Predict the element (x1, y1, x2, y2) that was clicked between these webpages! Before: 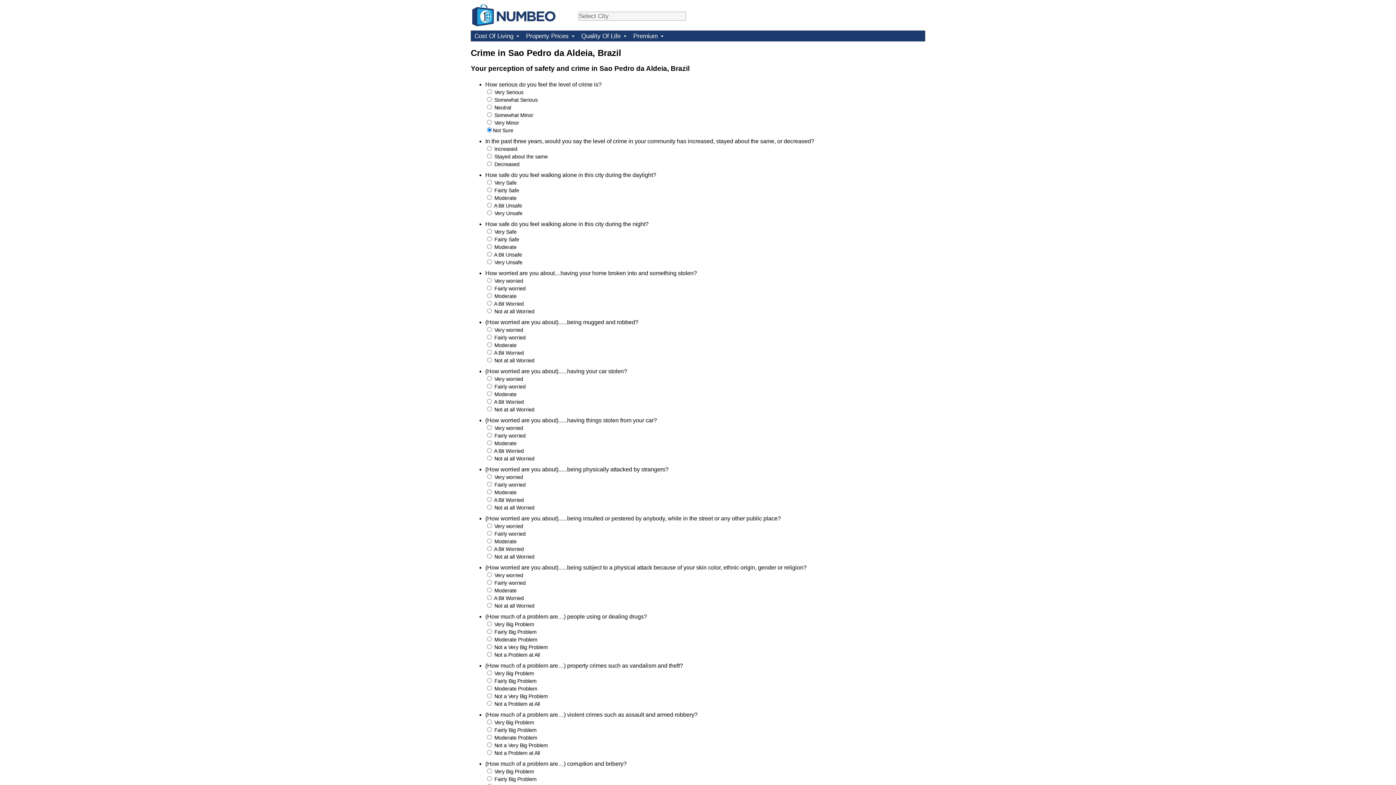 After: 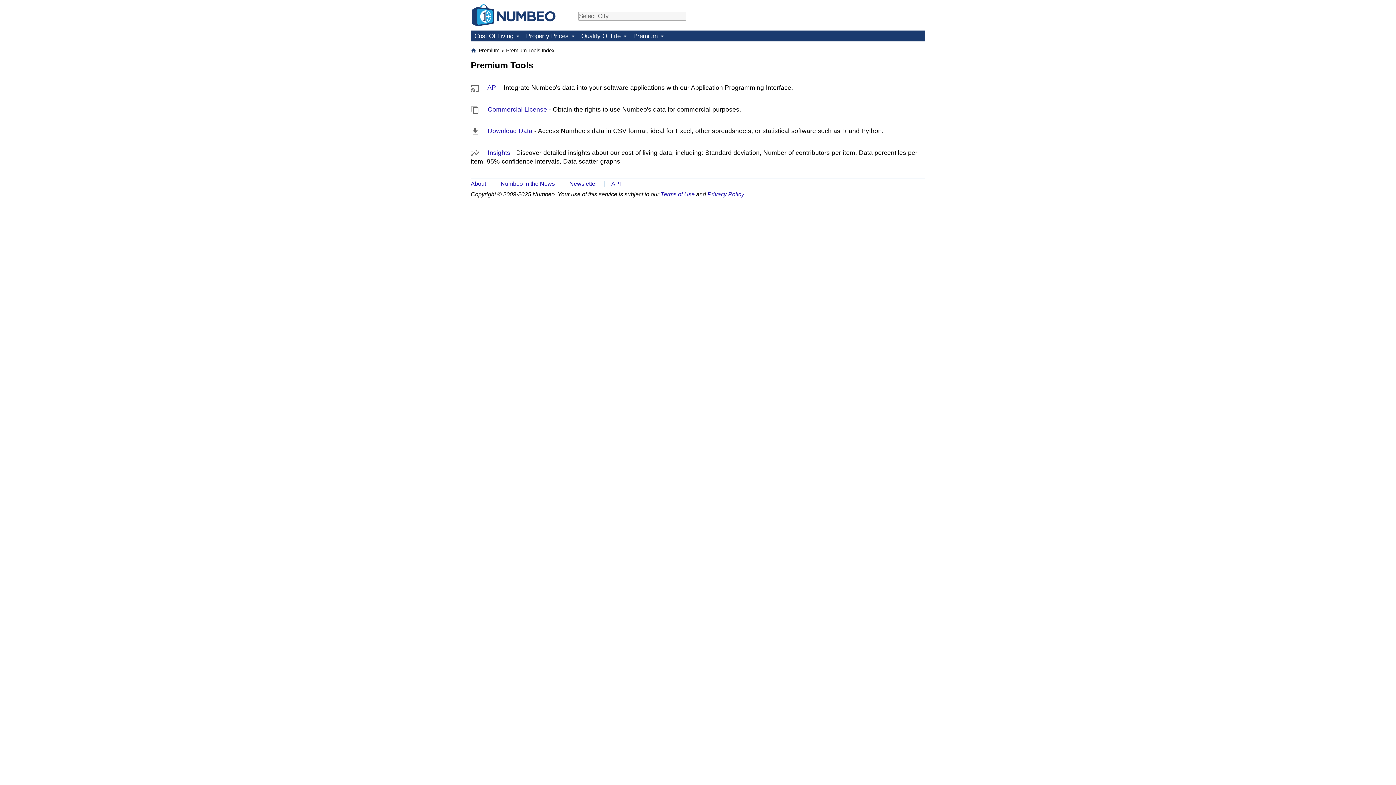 Action: bbox: (629, 30, 666, 41) label: Premium